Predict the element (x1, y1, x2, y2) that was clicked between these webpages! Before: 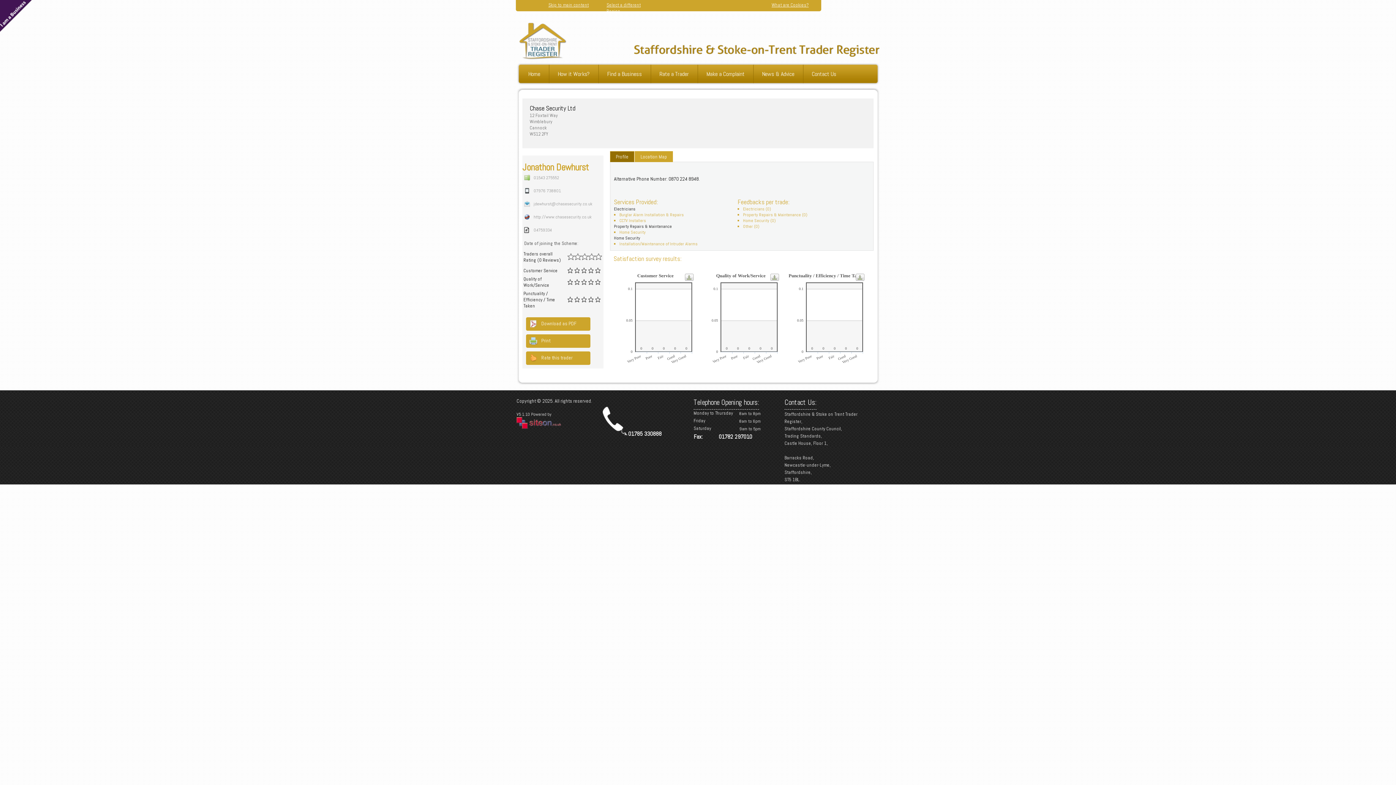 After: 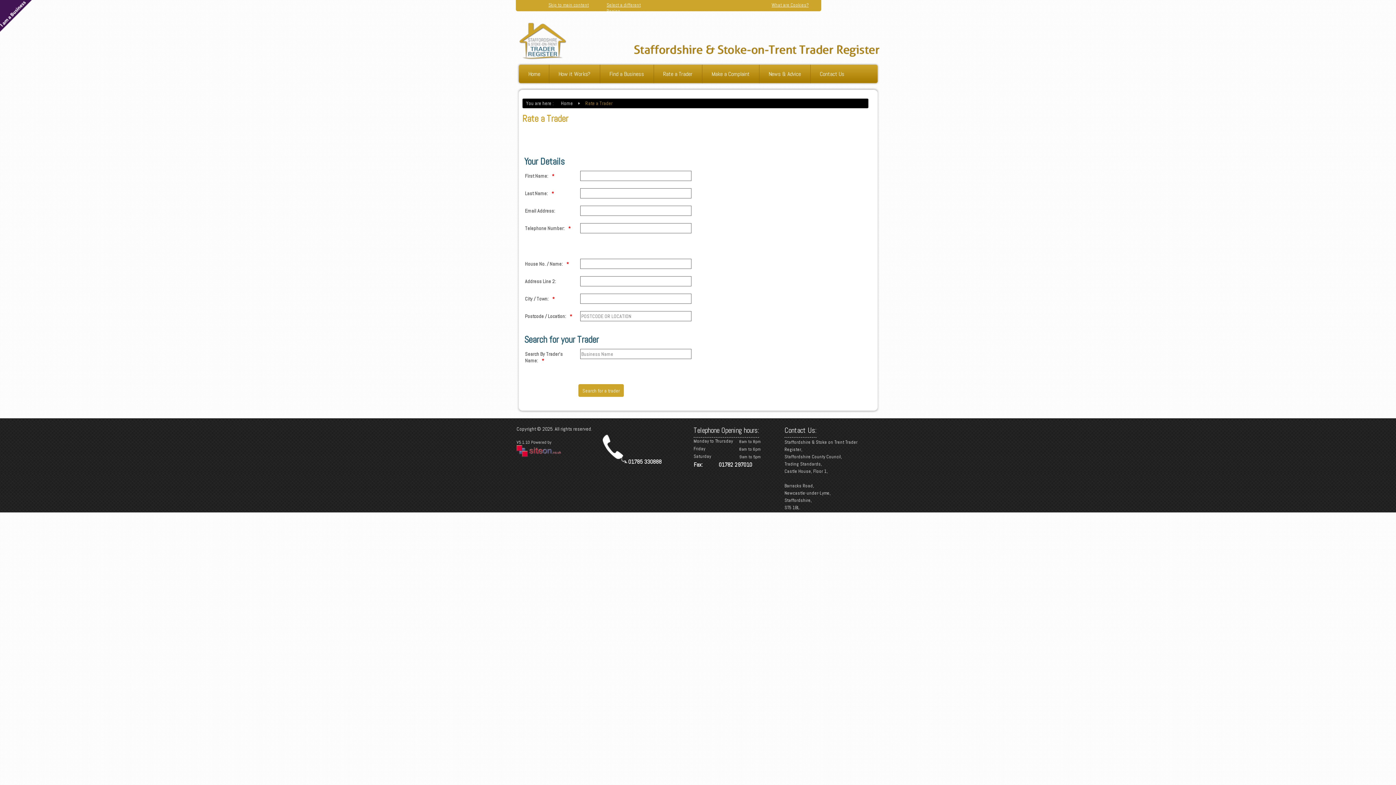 Action: label: Rate a Trader bbox: (650, 64, 697, 83)